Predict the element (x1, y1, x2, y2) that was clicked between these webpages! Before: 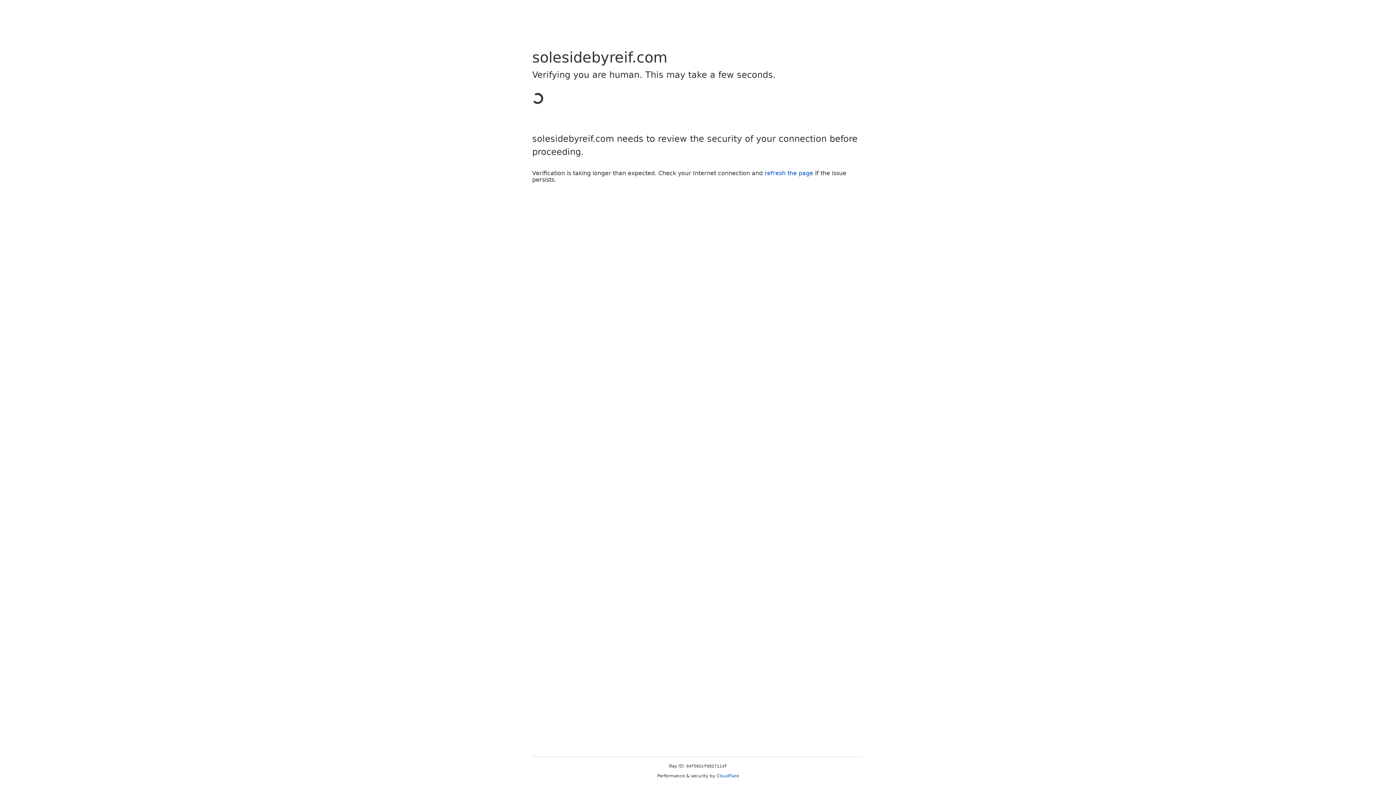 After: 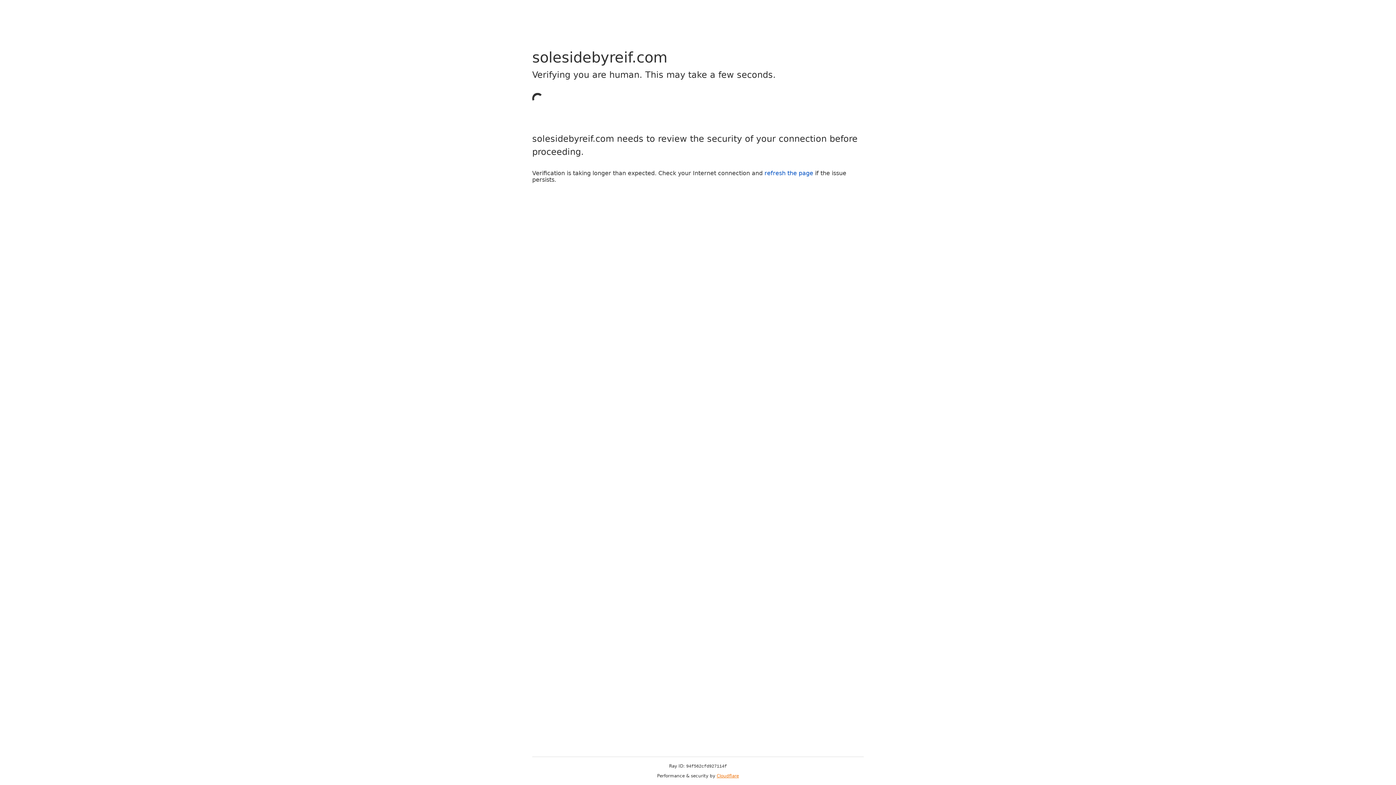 Action: label: Cloudflare bbox: (716, 773, 739, 778)